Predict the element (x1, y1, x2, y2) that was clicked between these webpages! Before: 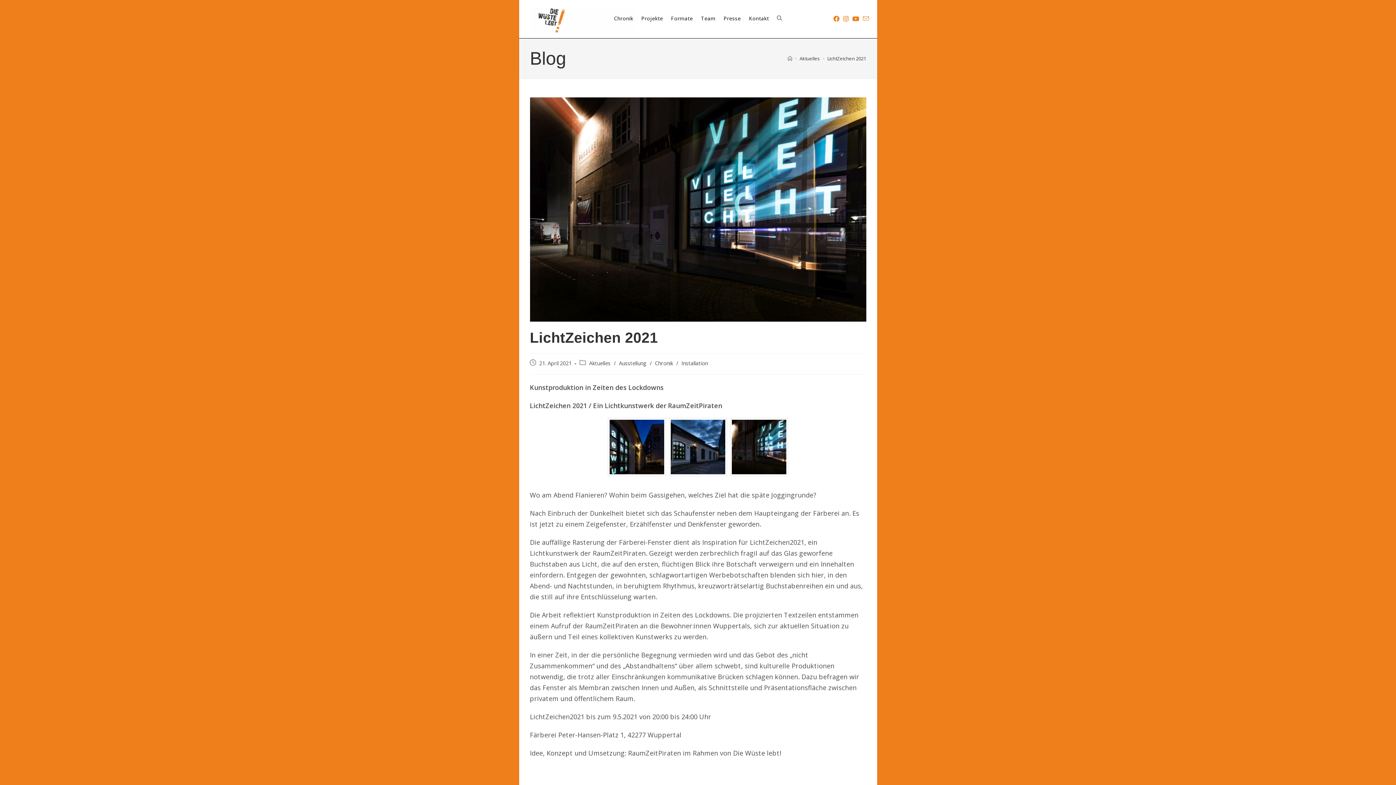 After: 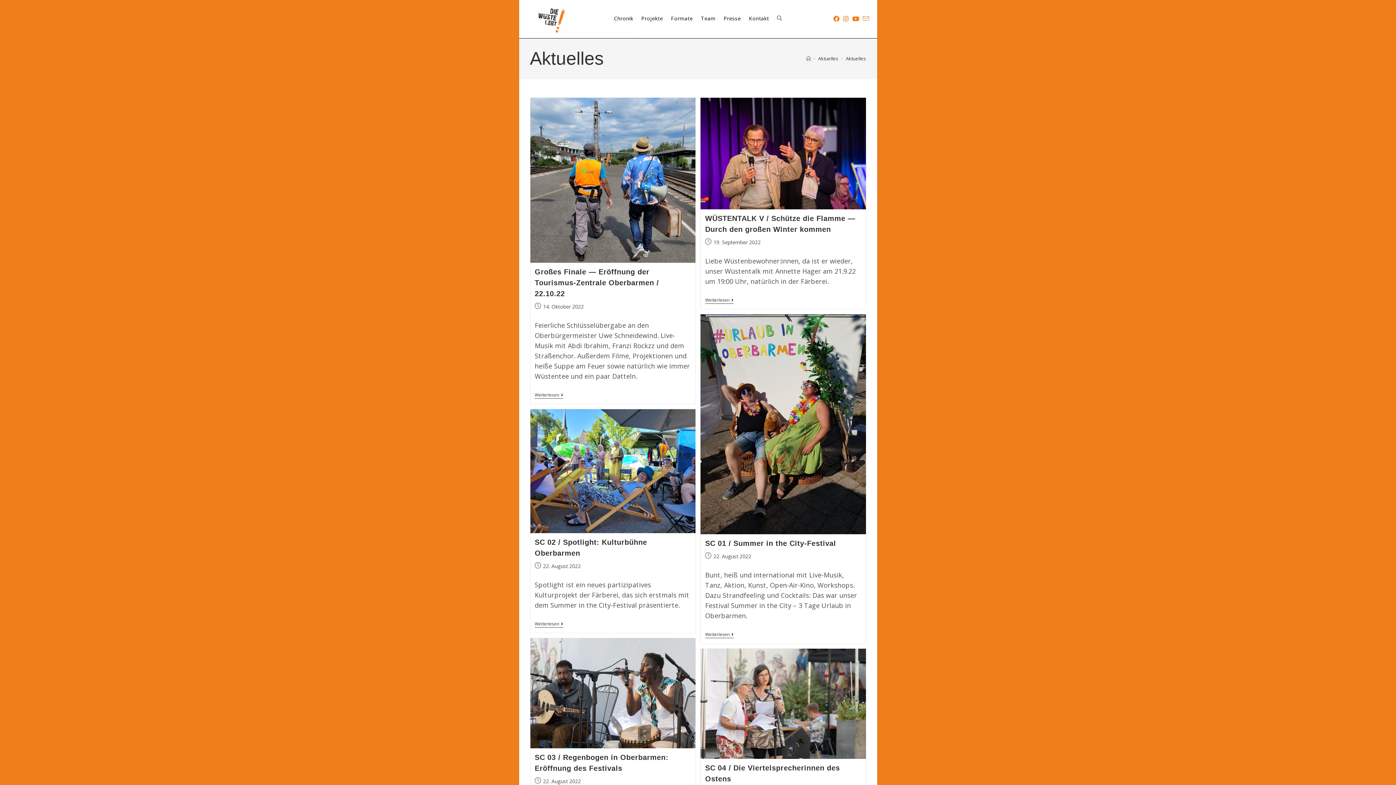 Action: bbox: (589, 359, 610, 366) label: Aktuelles